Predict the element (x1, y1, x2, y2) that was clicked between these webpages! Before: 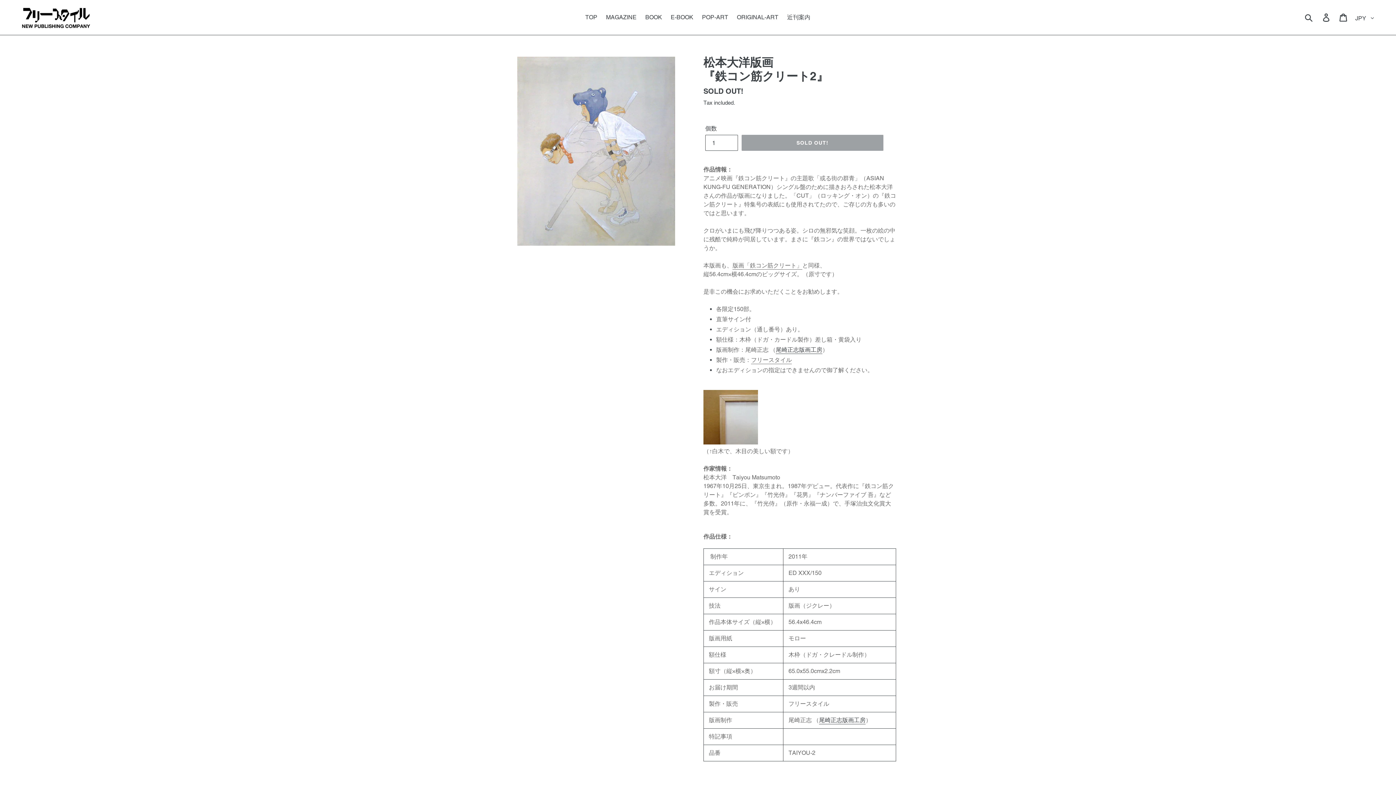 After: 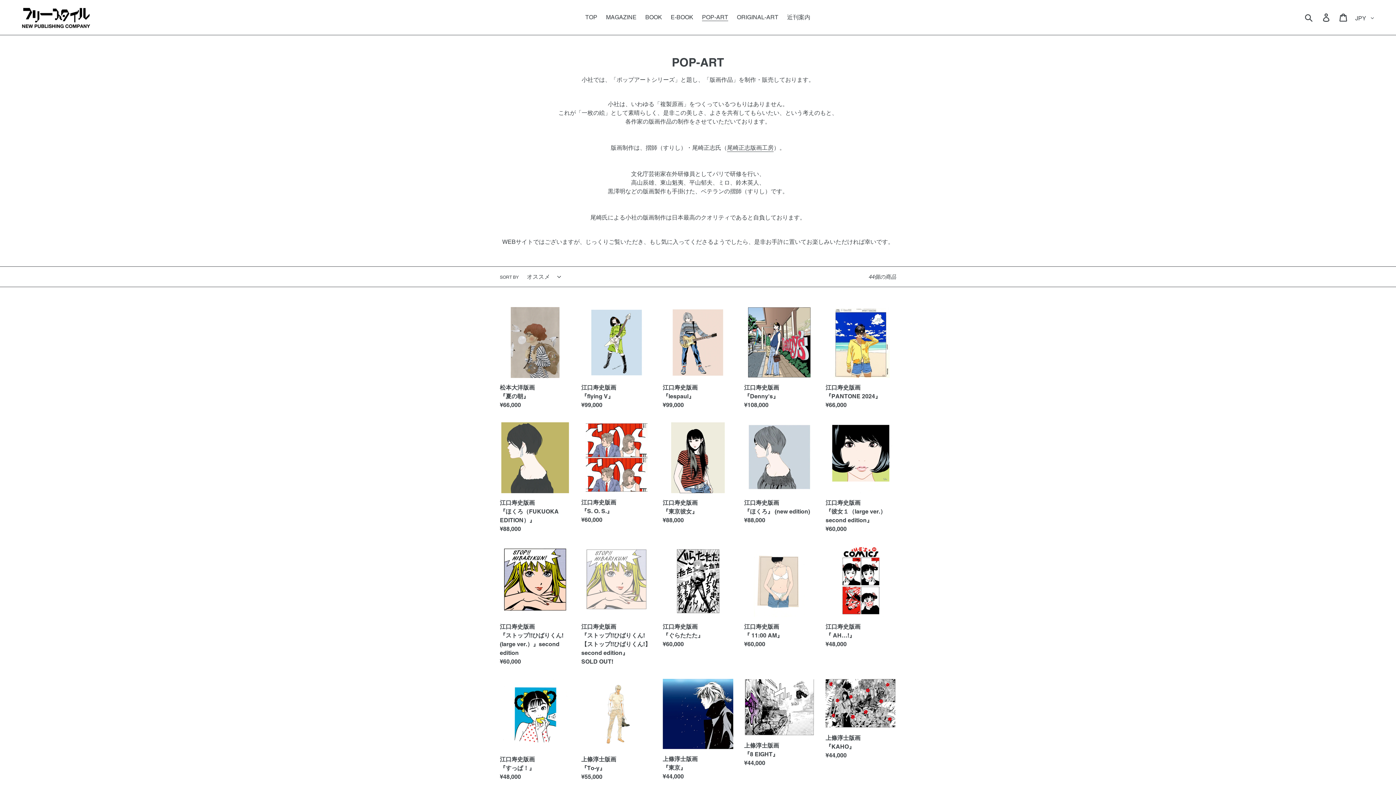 Action: bbox: (698, 12, 732, 22) label: POP-ART